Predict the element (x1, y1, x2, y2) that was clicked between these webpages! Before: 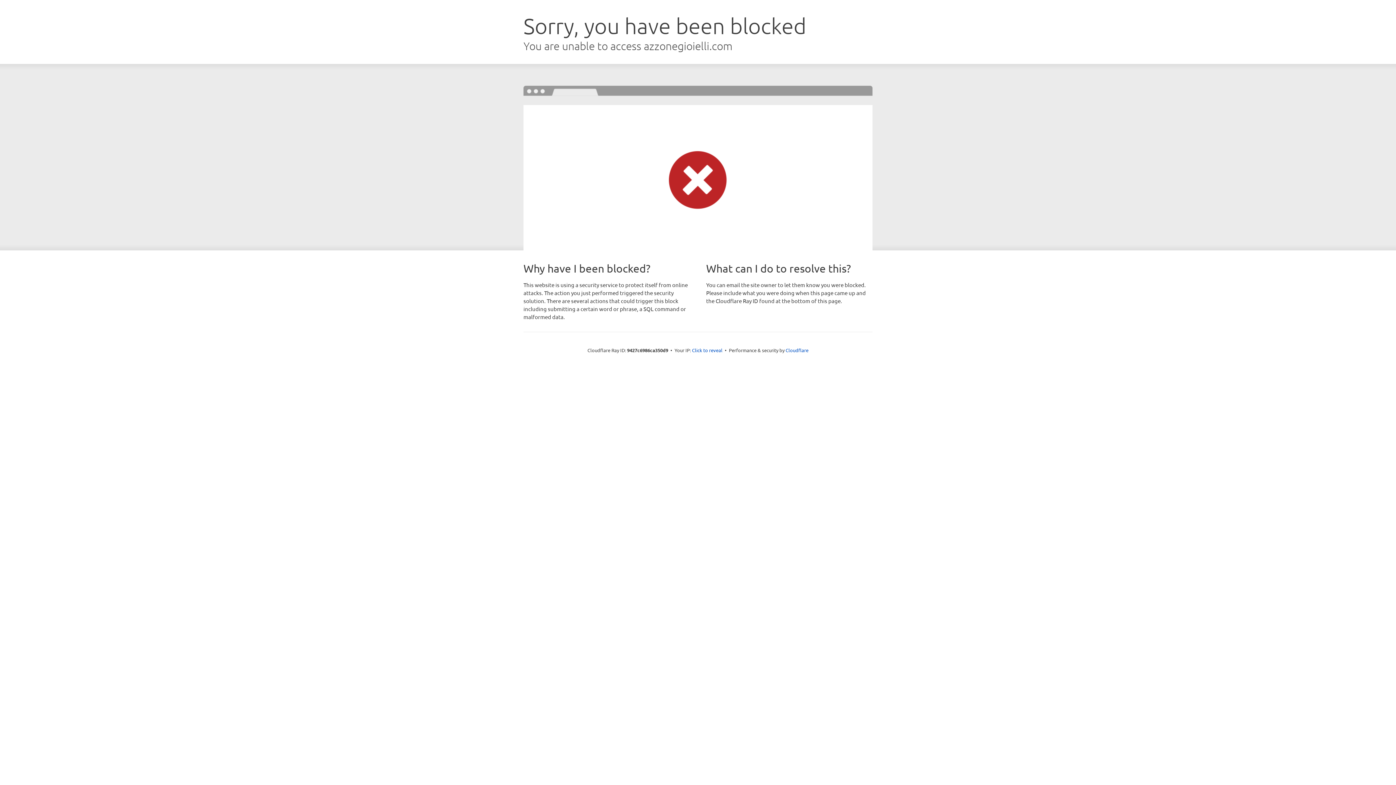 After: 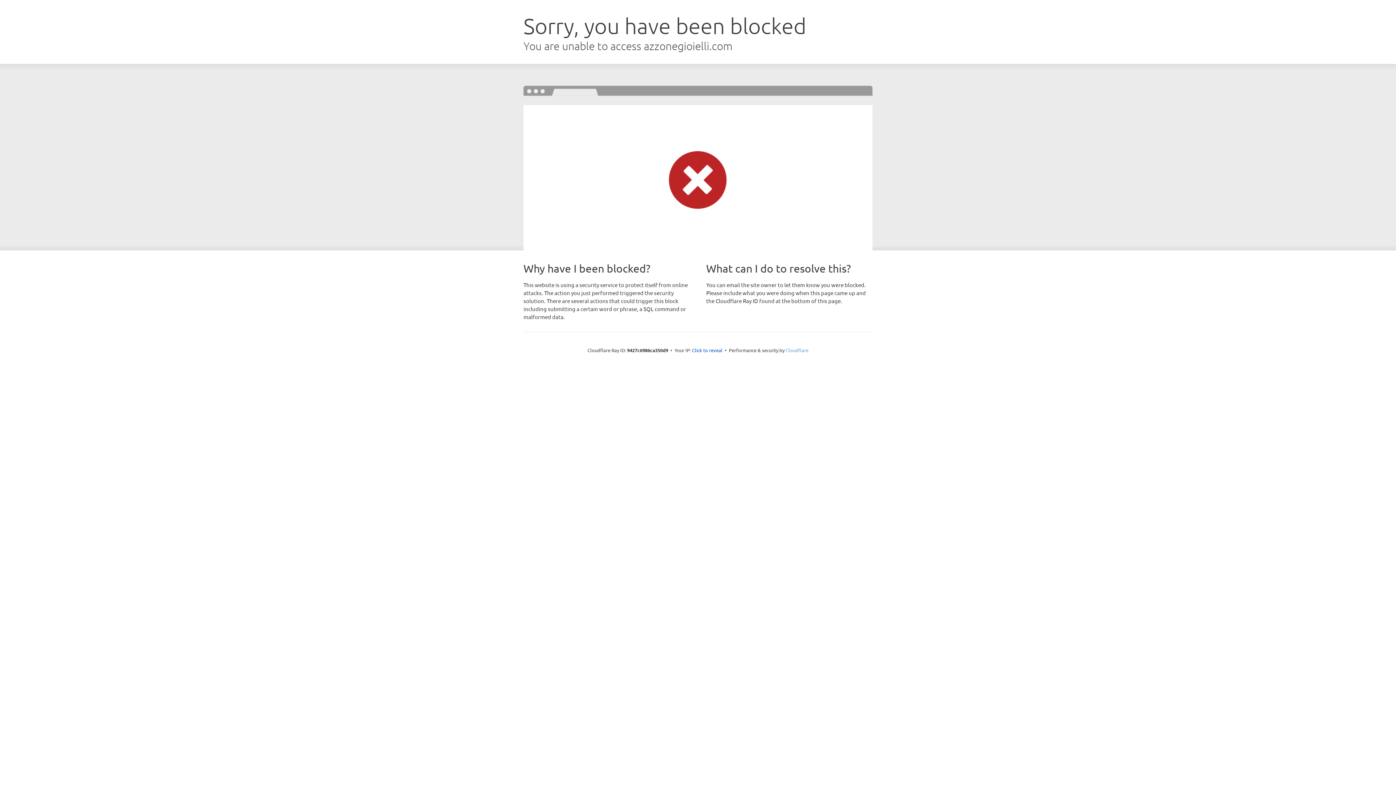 Action: label: Cloudflare bbox: (785, 347, 808, 353)